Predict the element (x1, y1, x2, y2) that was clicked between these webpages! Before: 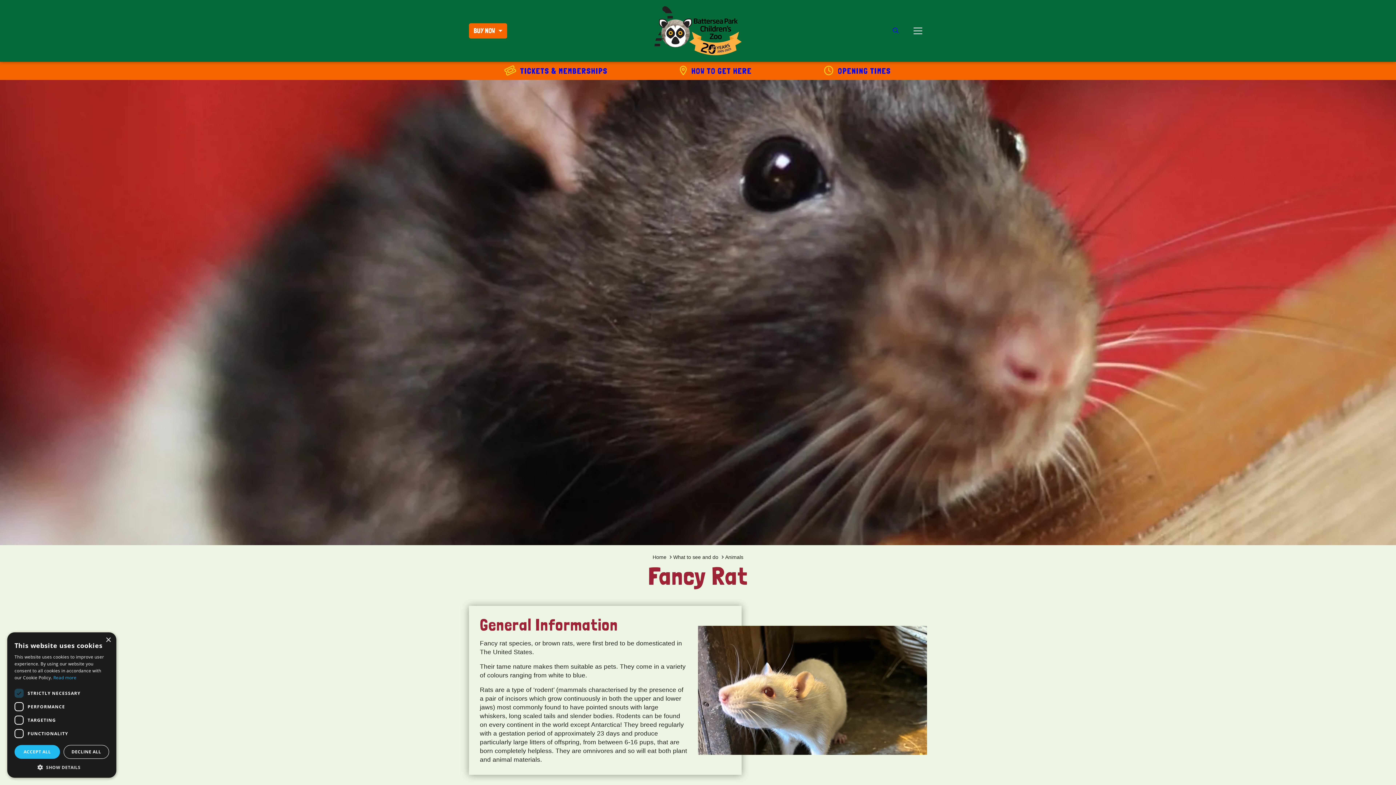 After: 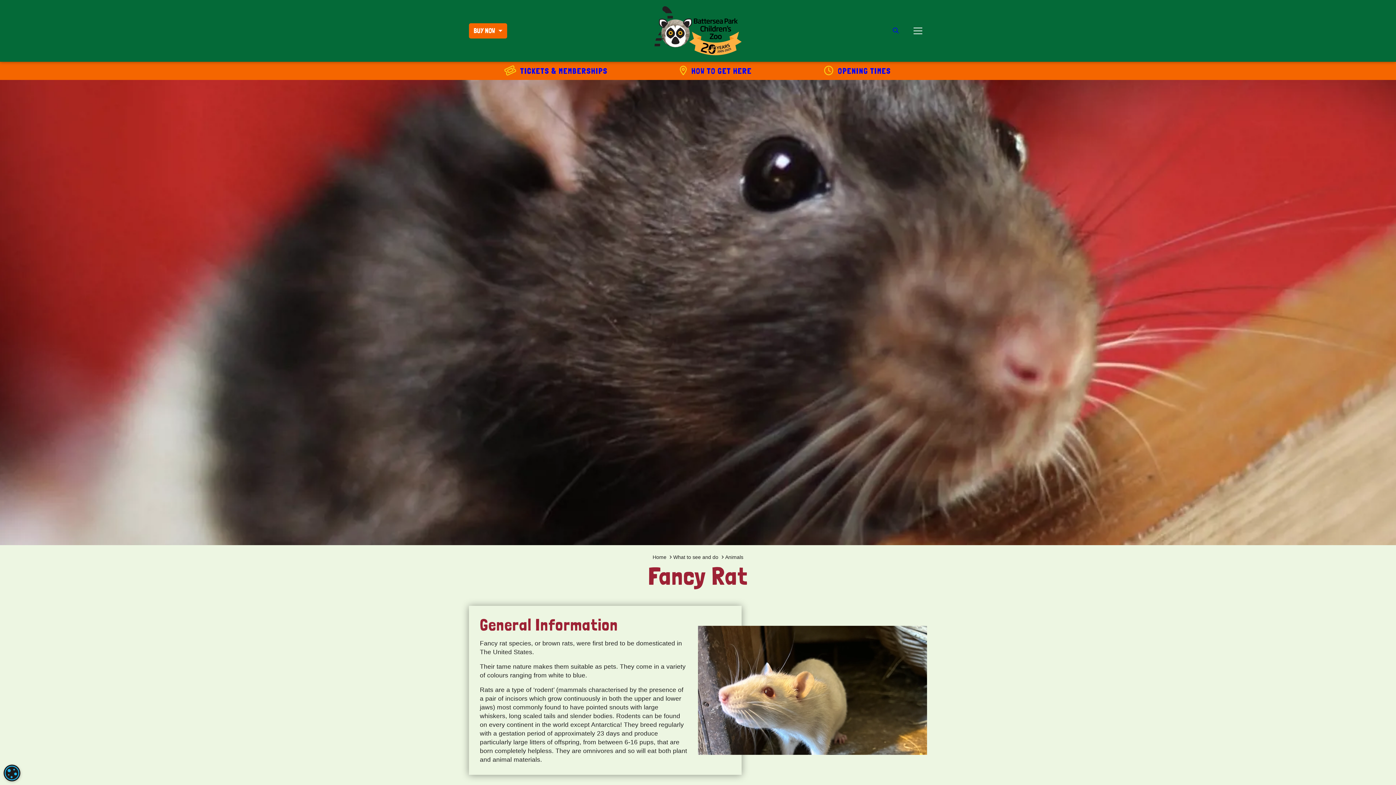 Action: label: Close bbox: (105, 637, 110, 643)